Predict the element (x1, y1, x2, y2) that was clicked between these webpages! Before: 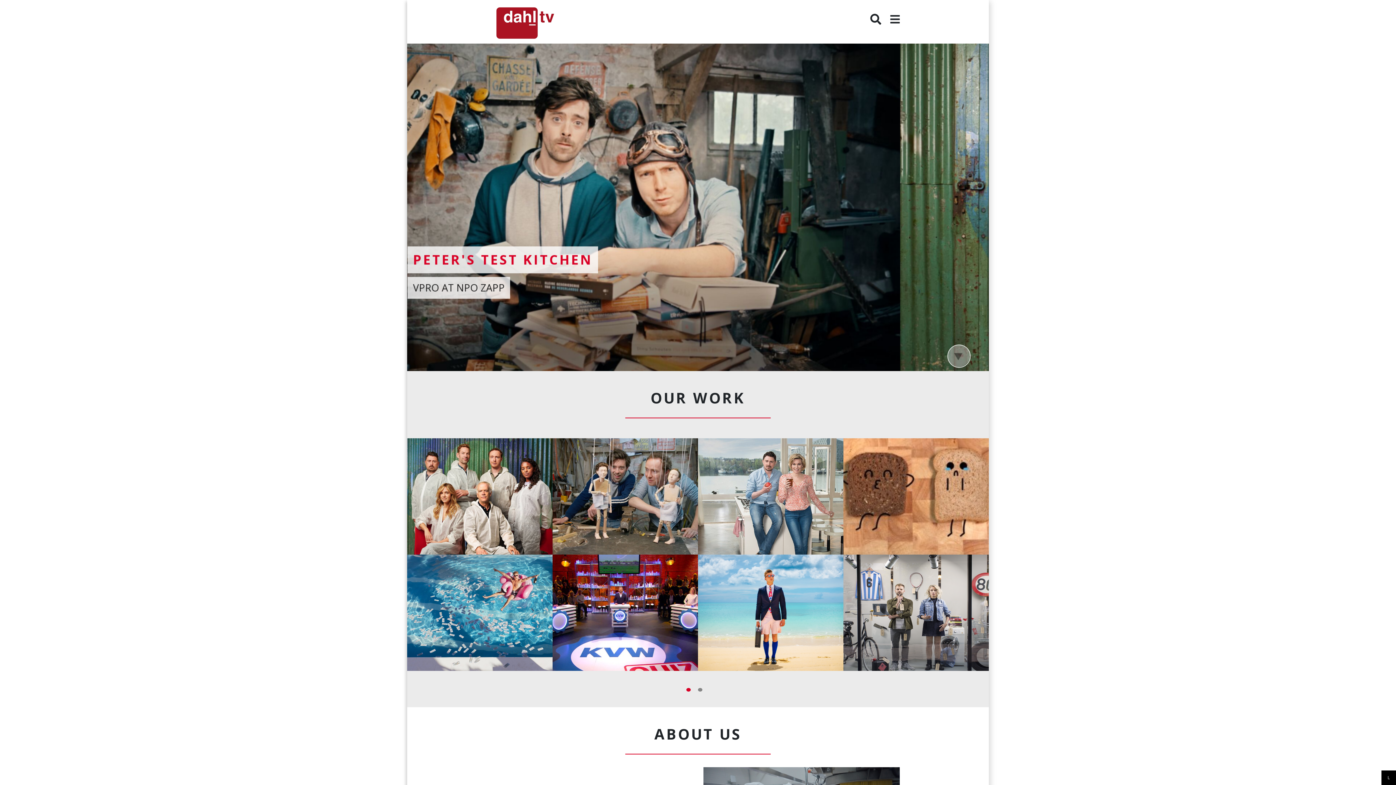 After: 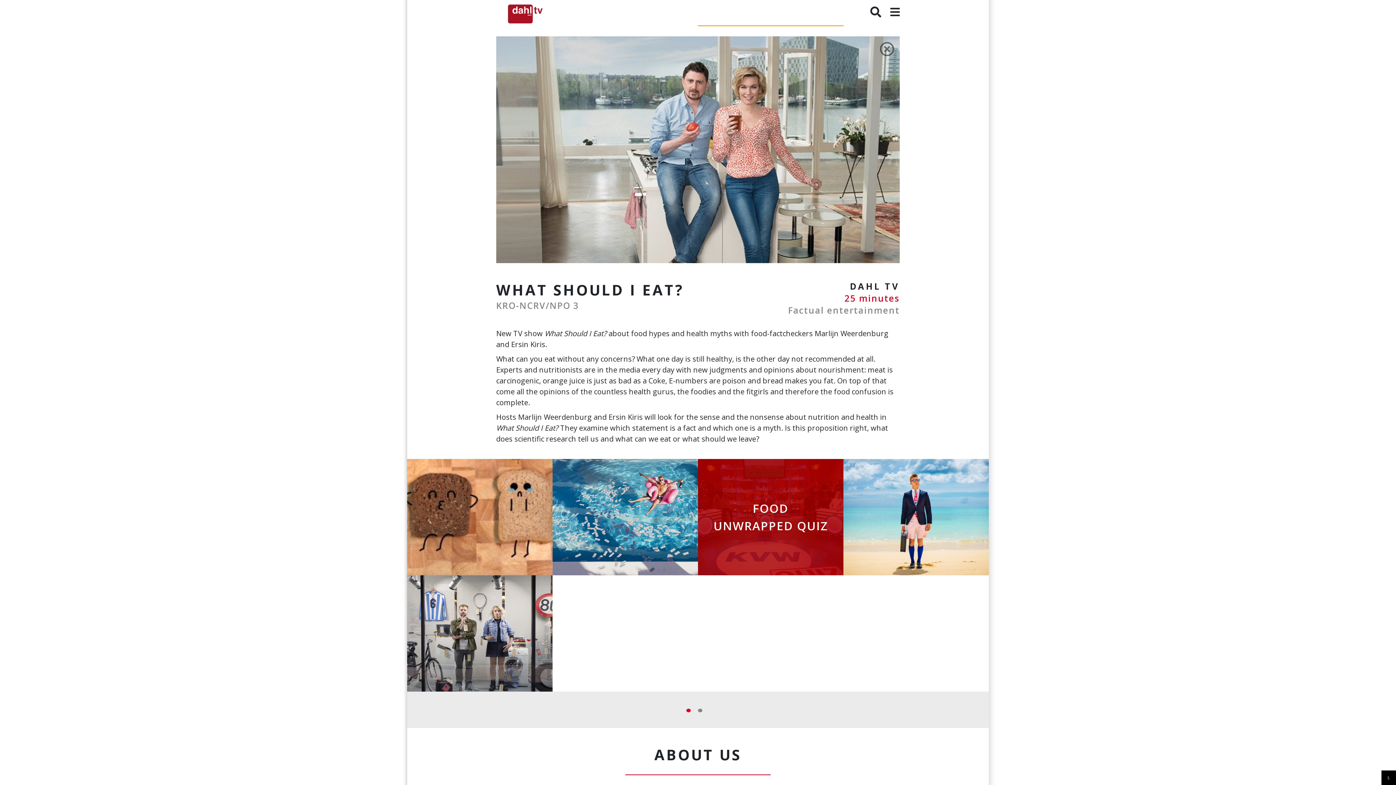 Action: bbox: (698, 438, 843, 554) label: WHAT SHOULD I EAT?